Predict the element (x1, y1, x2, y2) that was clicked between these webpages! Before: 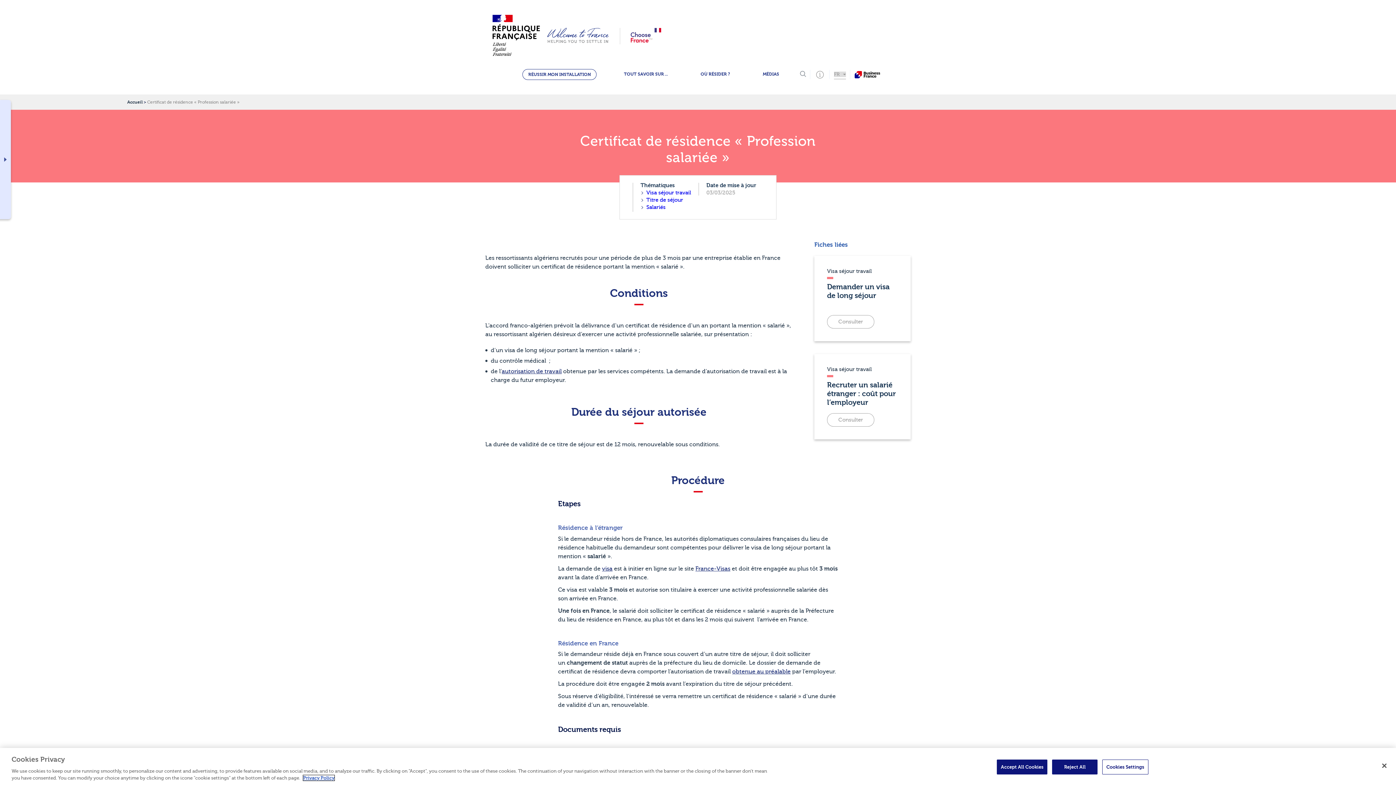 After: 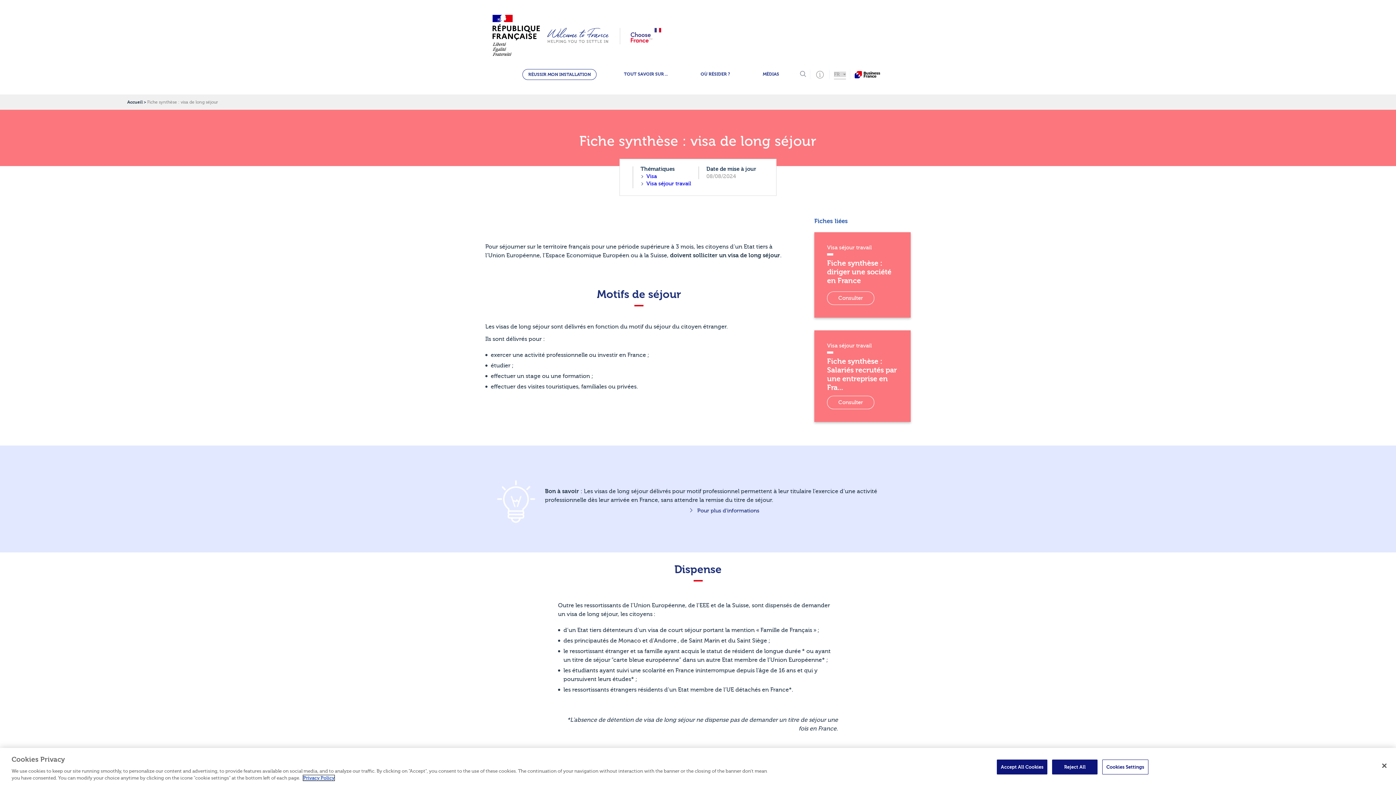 Action: label: visa bbox: (602, 565, 612, 572)